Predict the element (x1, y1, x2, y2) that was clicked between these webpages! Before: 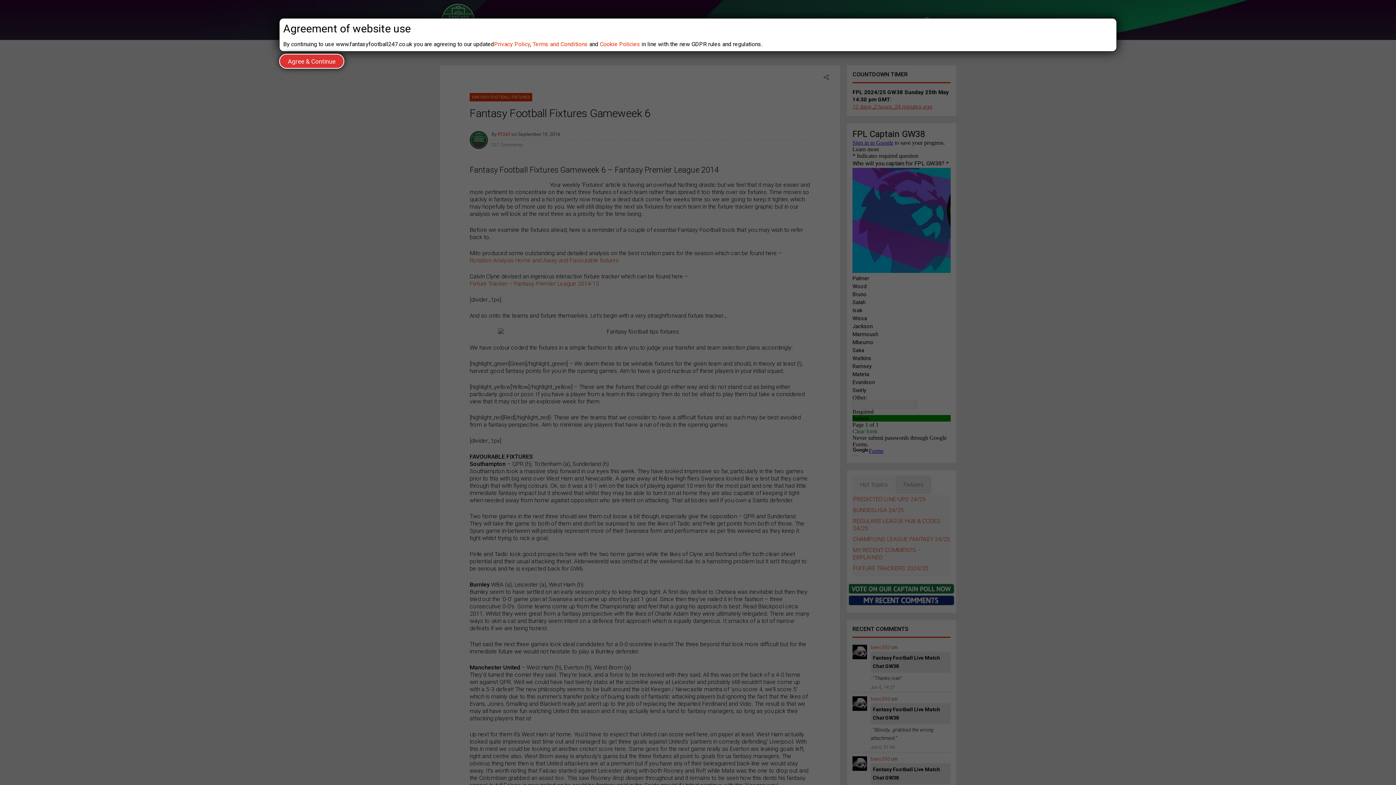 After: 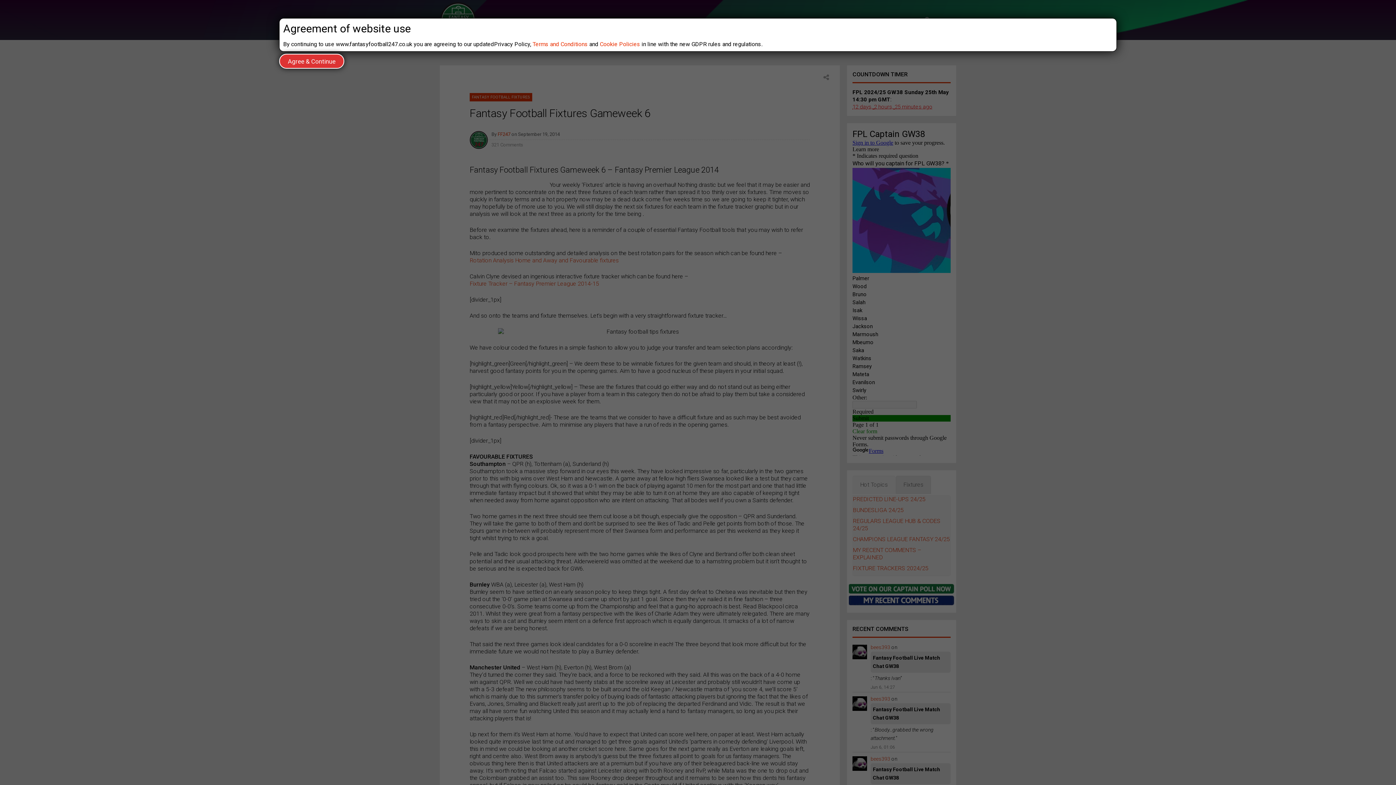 Action: label: Privacy Policy bbox: (494, 40, 530, 47)